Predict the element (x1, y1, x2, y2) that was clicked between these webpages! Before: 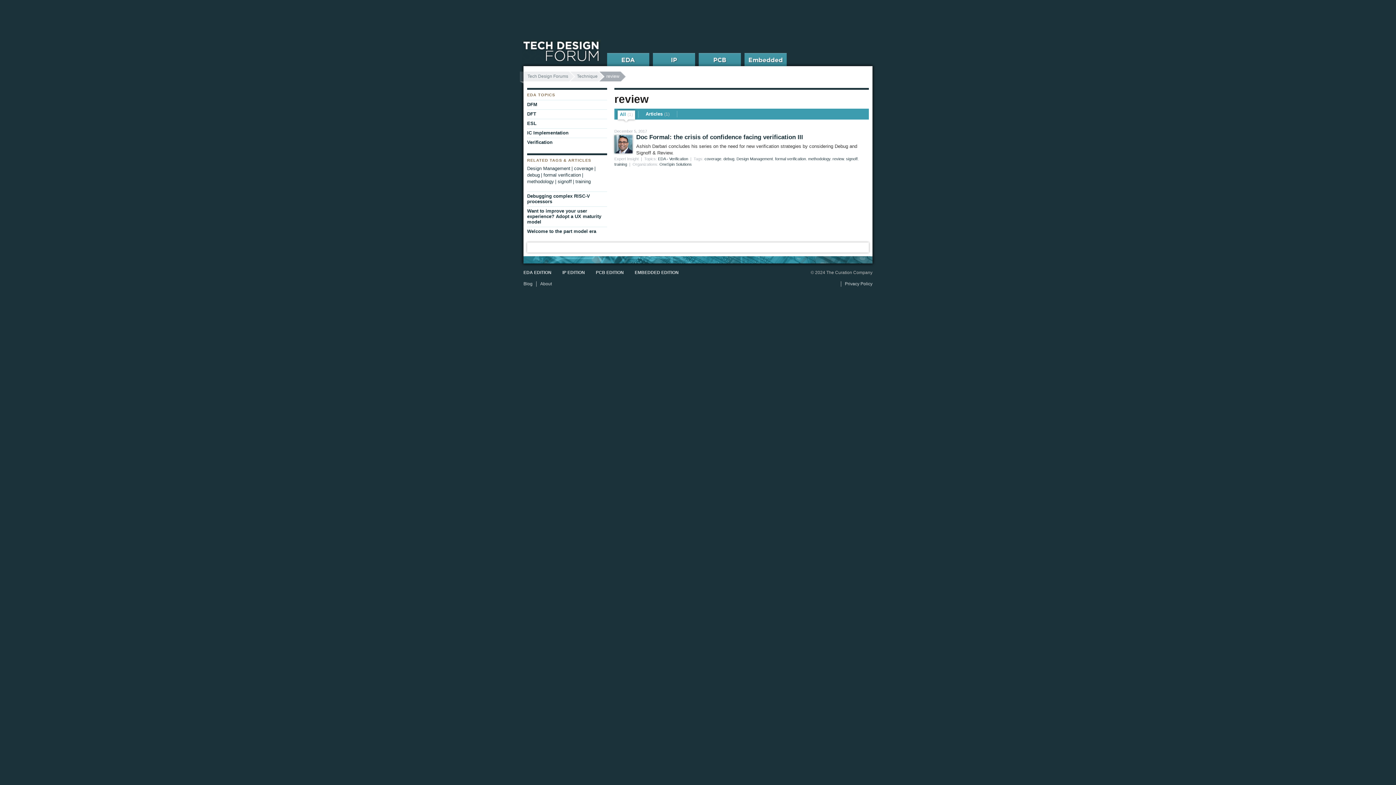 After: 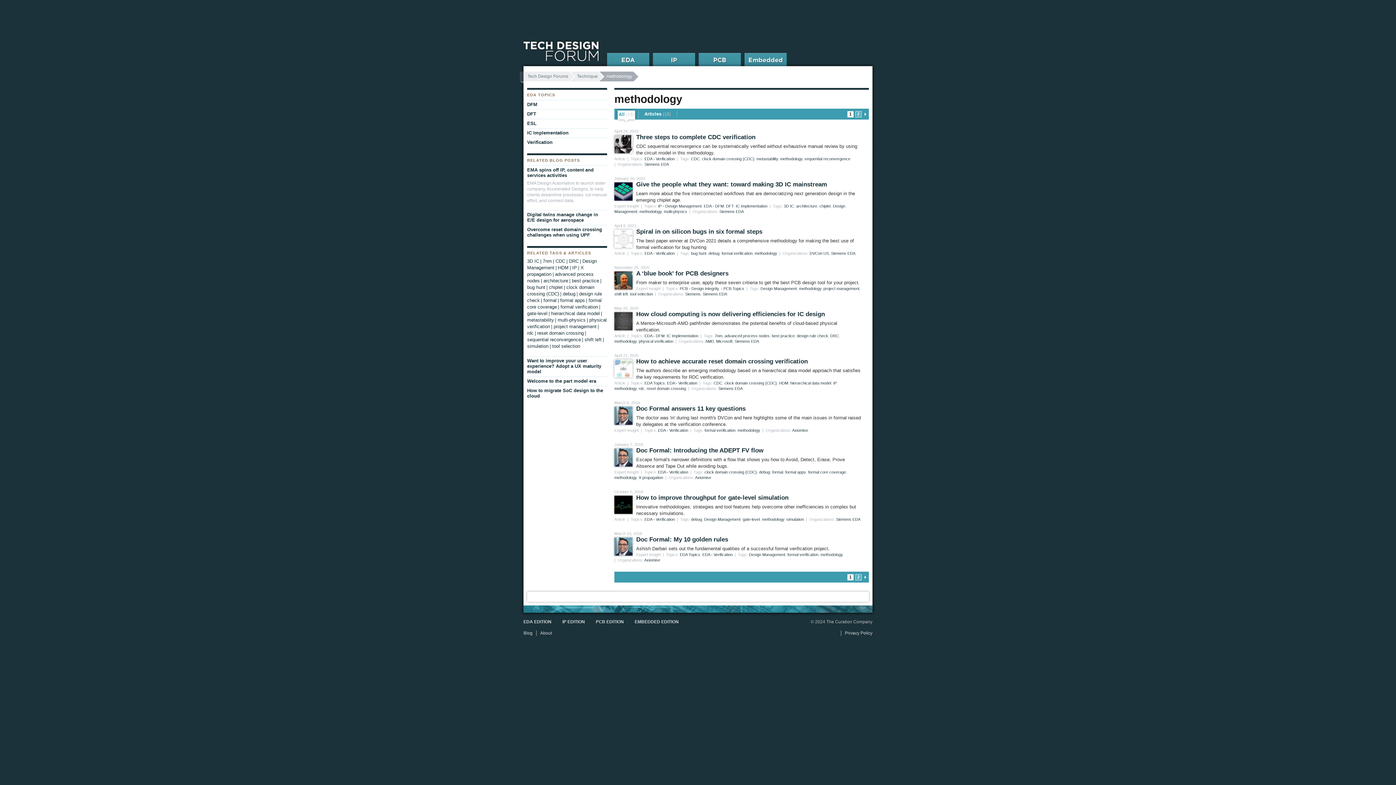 Action: bbox: (808, 156, 830, 161) label: methodology